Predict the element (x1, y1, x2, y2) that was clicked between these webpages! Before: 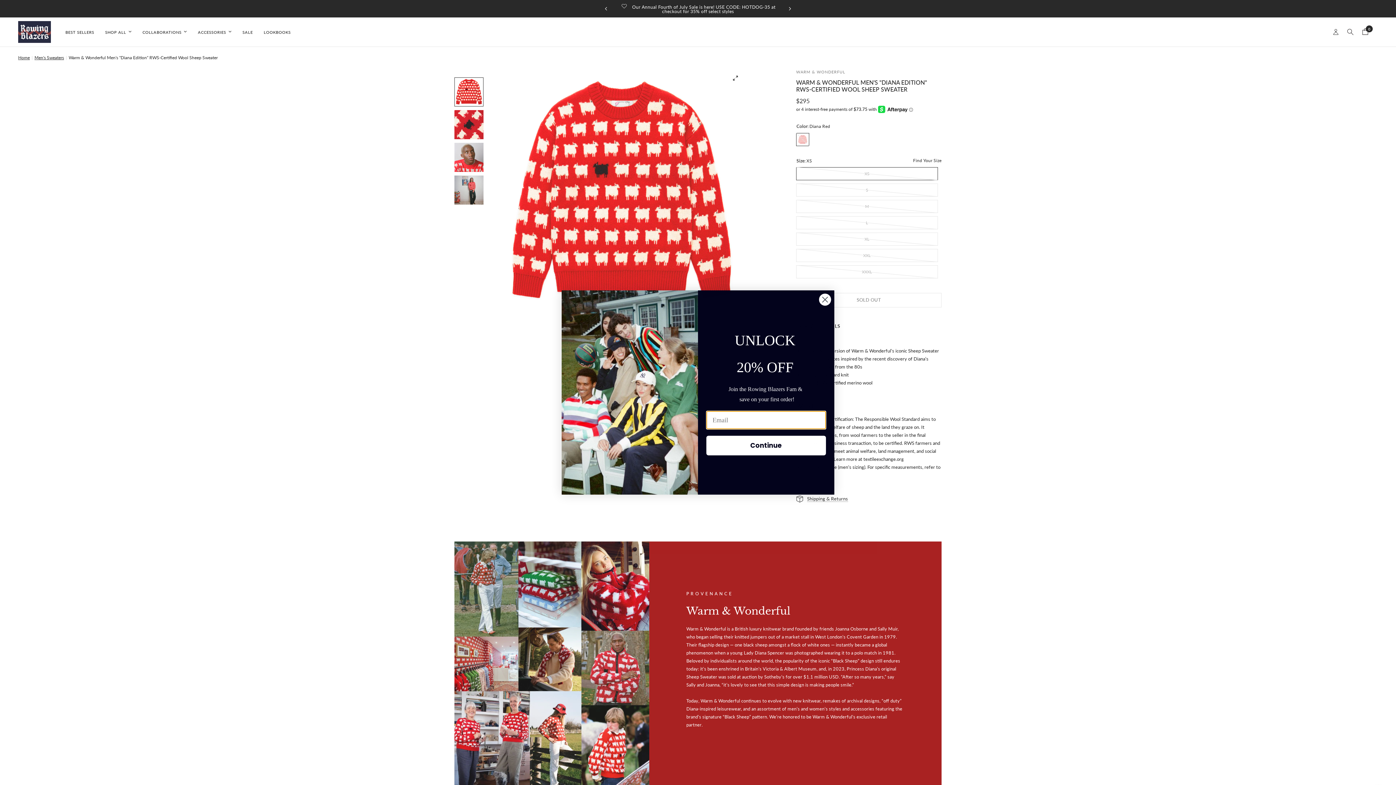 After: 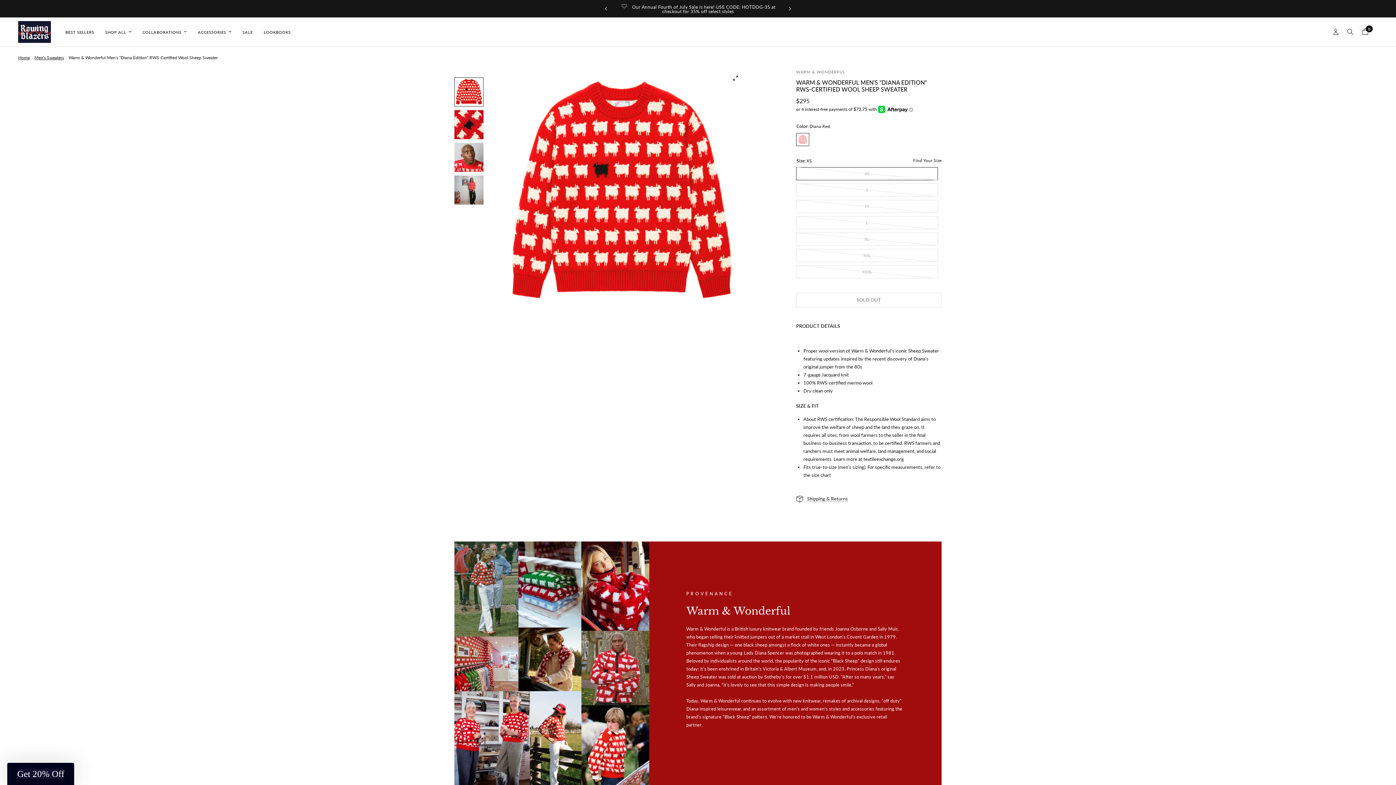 Action: label: Close dialog bbox: (818, 293, 831, 306)